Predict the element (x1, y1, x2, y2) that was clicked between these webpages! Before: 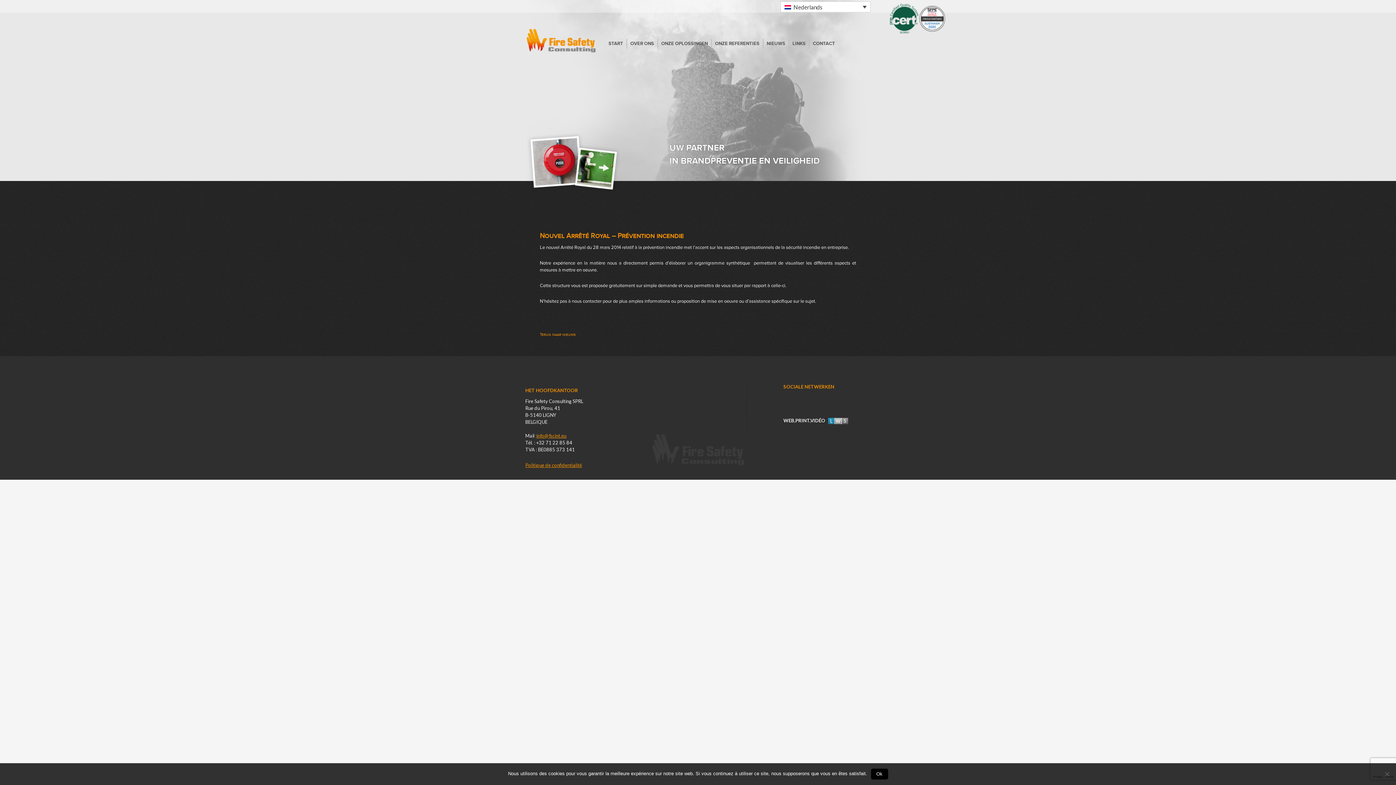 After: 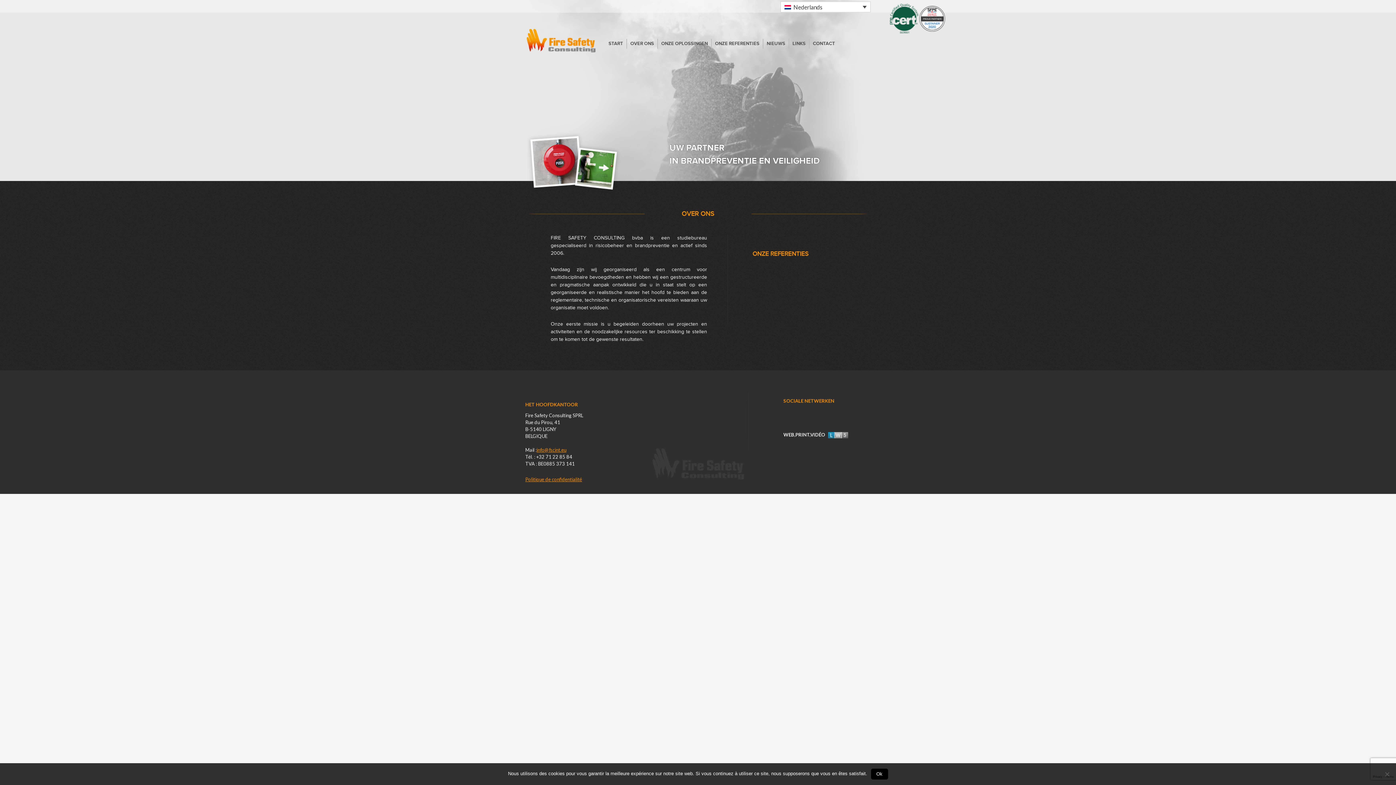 Action: bbox: (627, 38, 658, 48) label: OVER ONS